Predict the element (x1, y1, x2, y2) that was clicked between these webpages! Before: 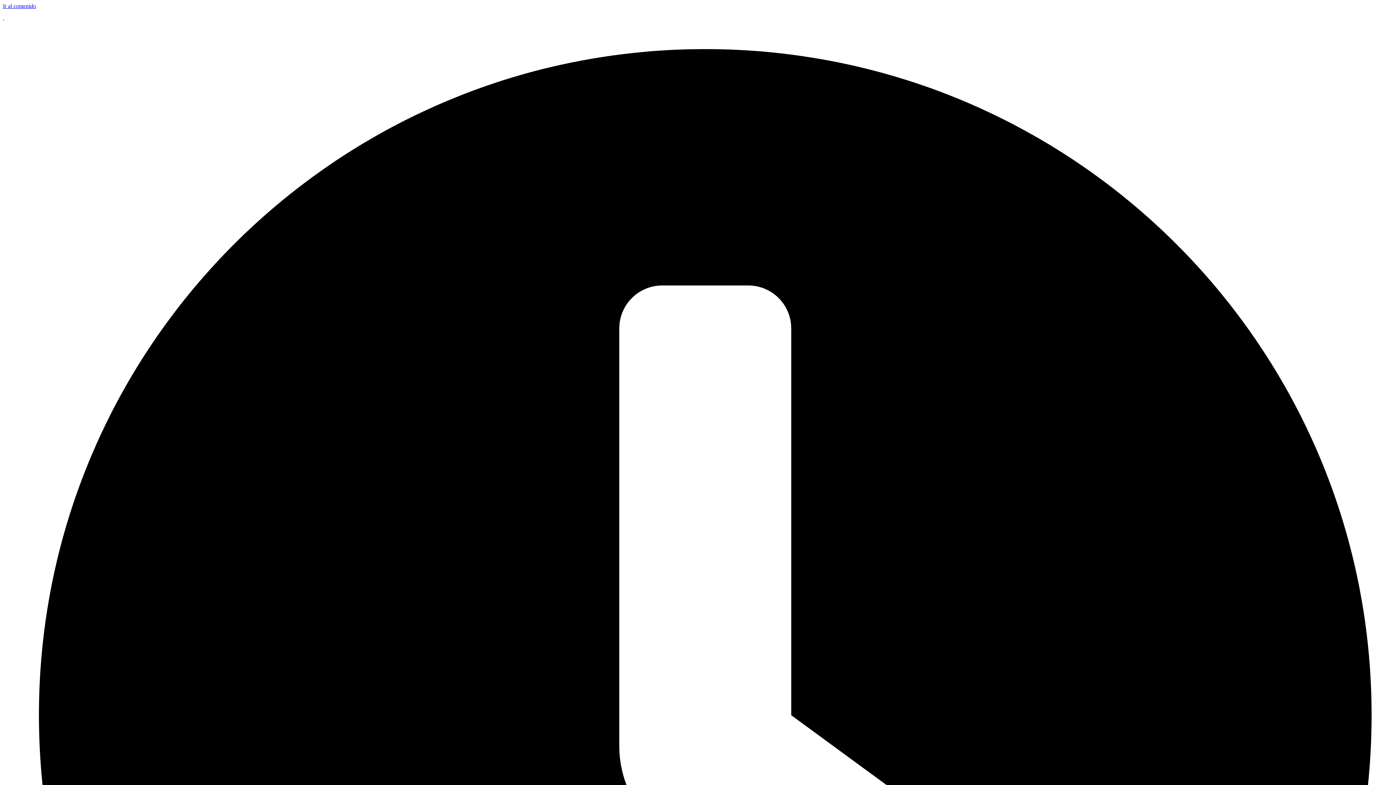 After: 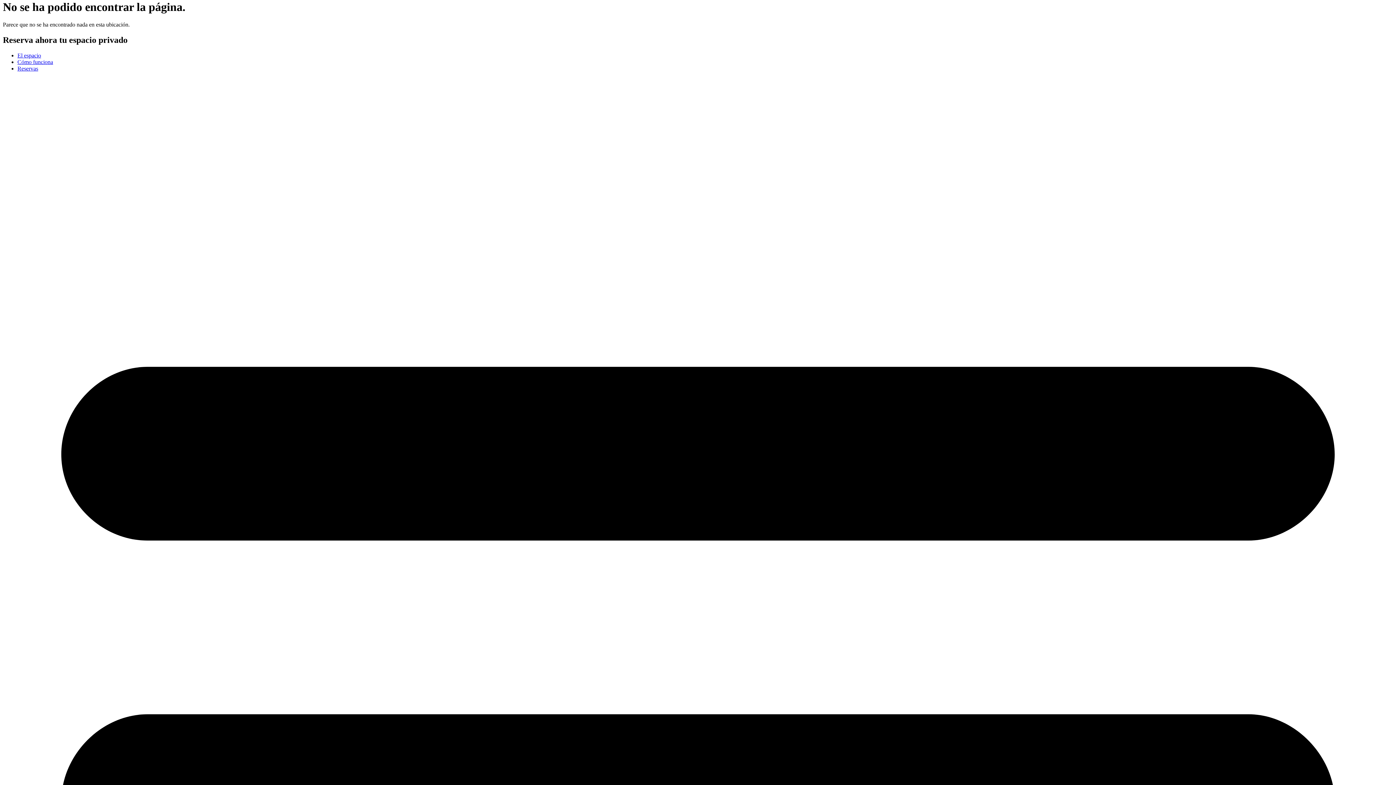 Action: label: Ir al contenido bbox: (2, 2, 36, 9)